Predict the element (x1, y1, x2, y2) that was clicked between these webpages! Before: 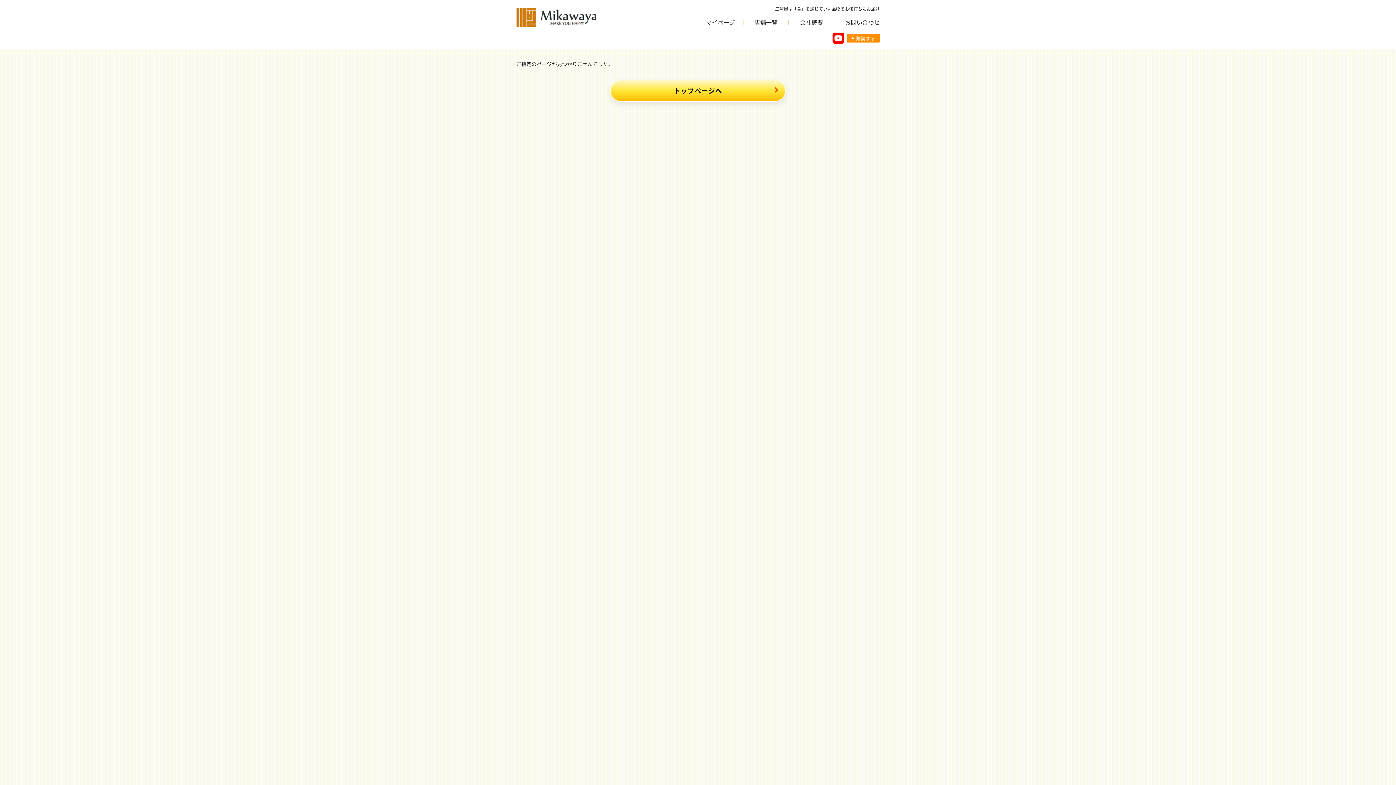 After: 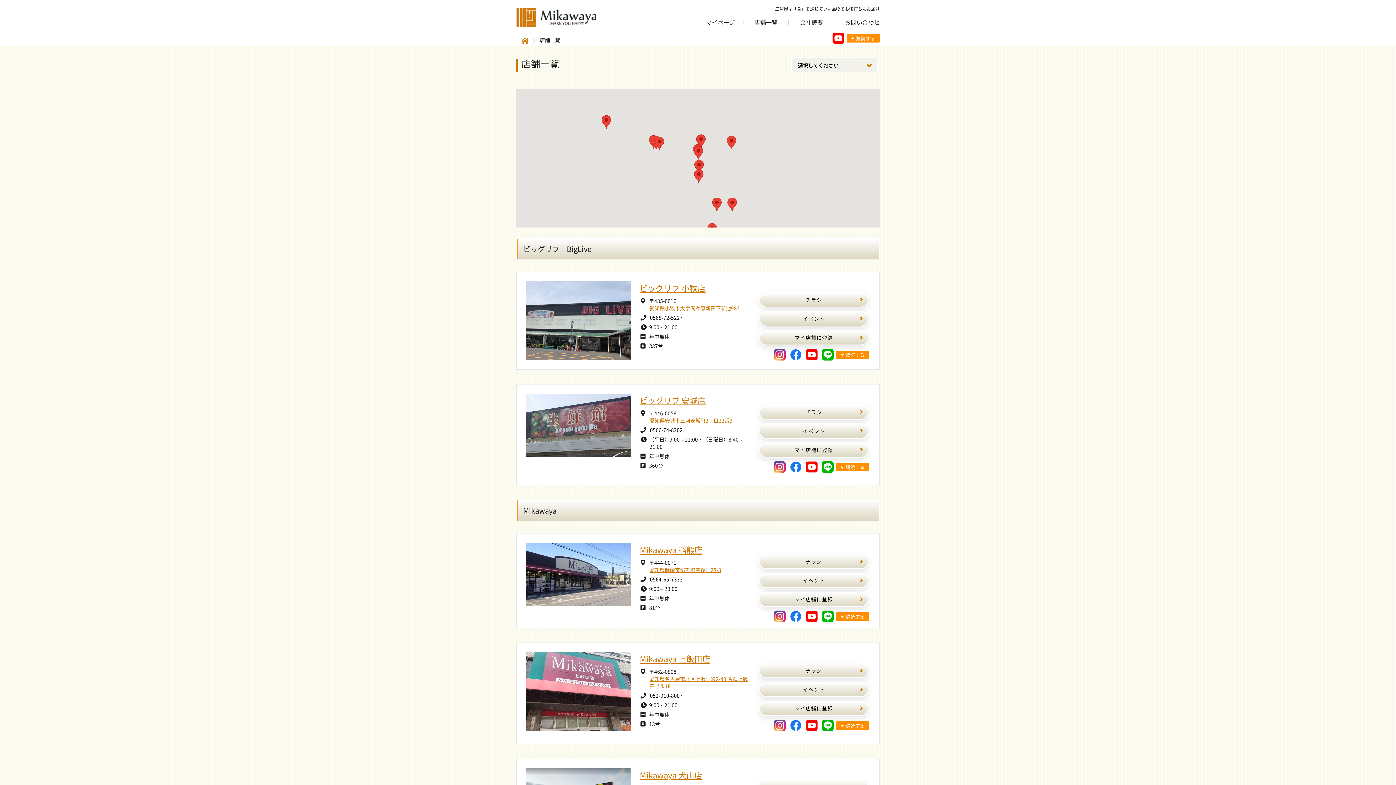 Action: label: 店舗一覧 bbox: (743, 19, 788, 25)